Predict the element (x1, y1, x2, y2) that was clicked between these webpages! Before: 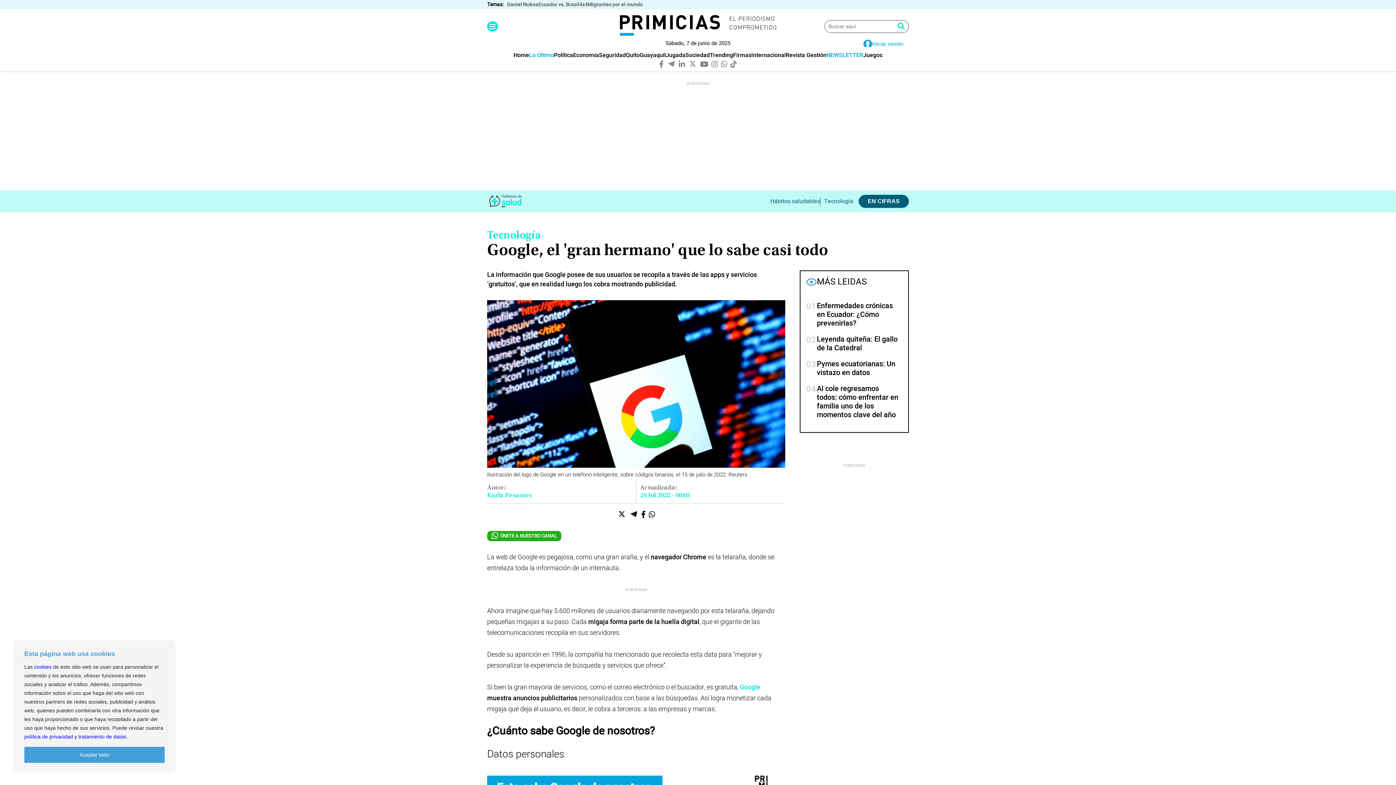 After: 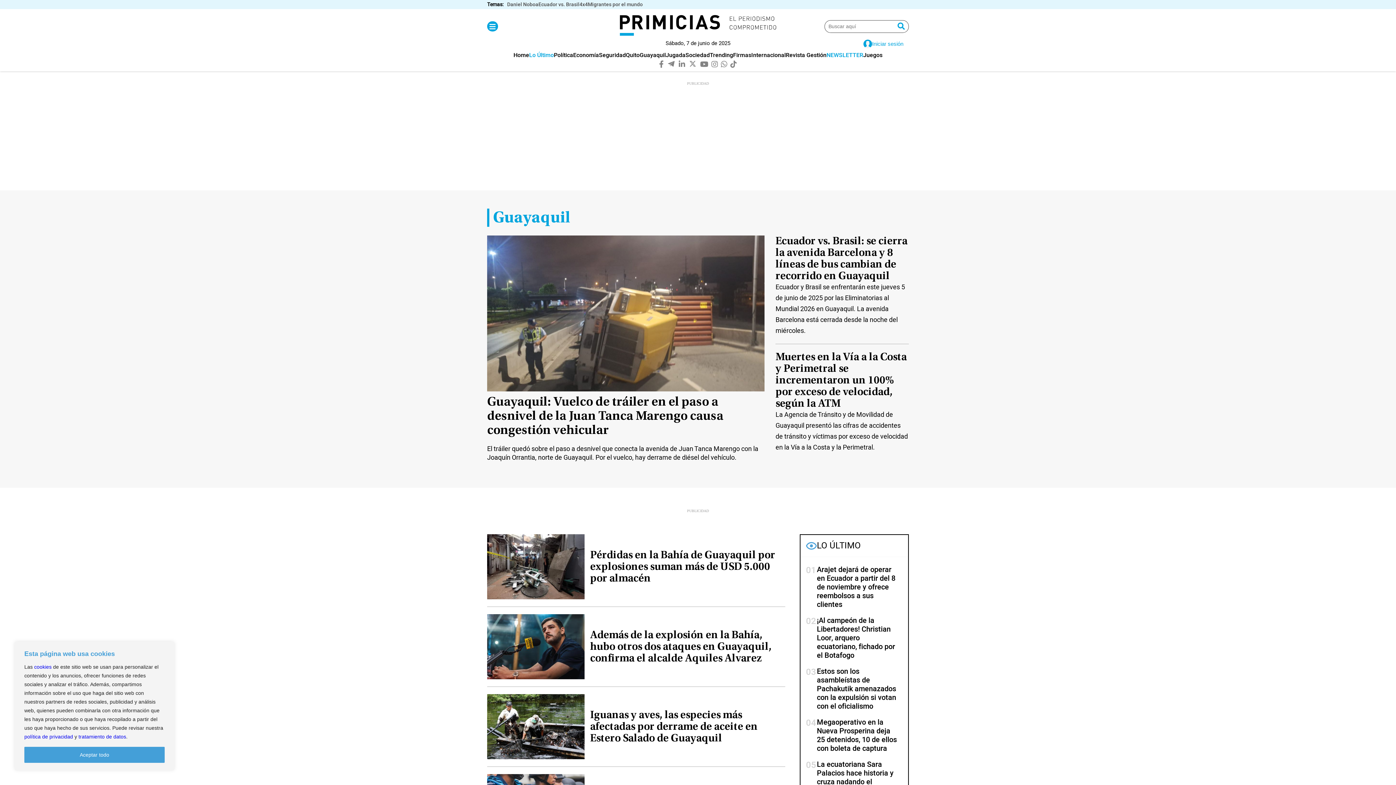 Action: bbox: (639, 52, 666, 58) label: Guayaquil